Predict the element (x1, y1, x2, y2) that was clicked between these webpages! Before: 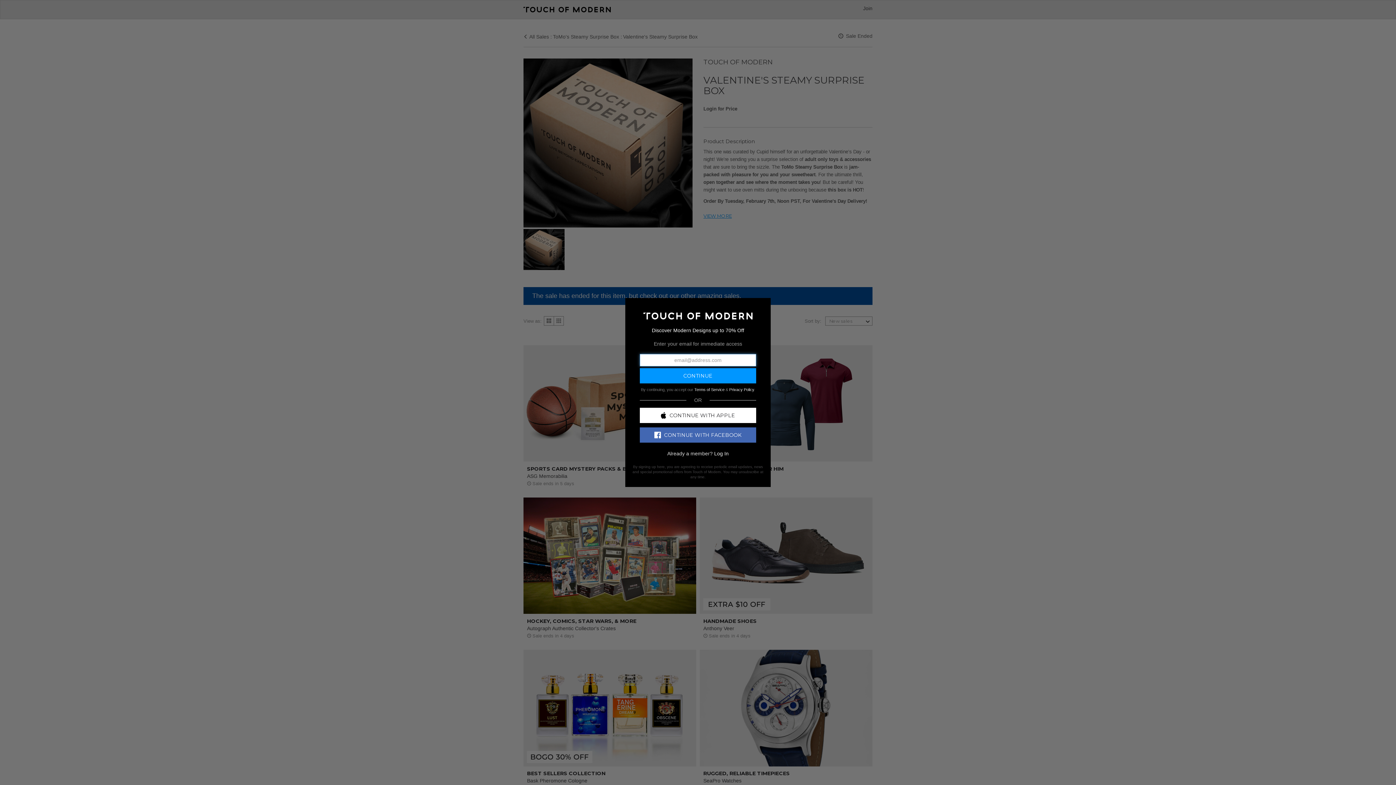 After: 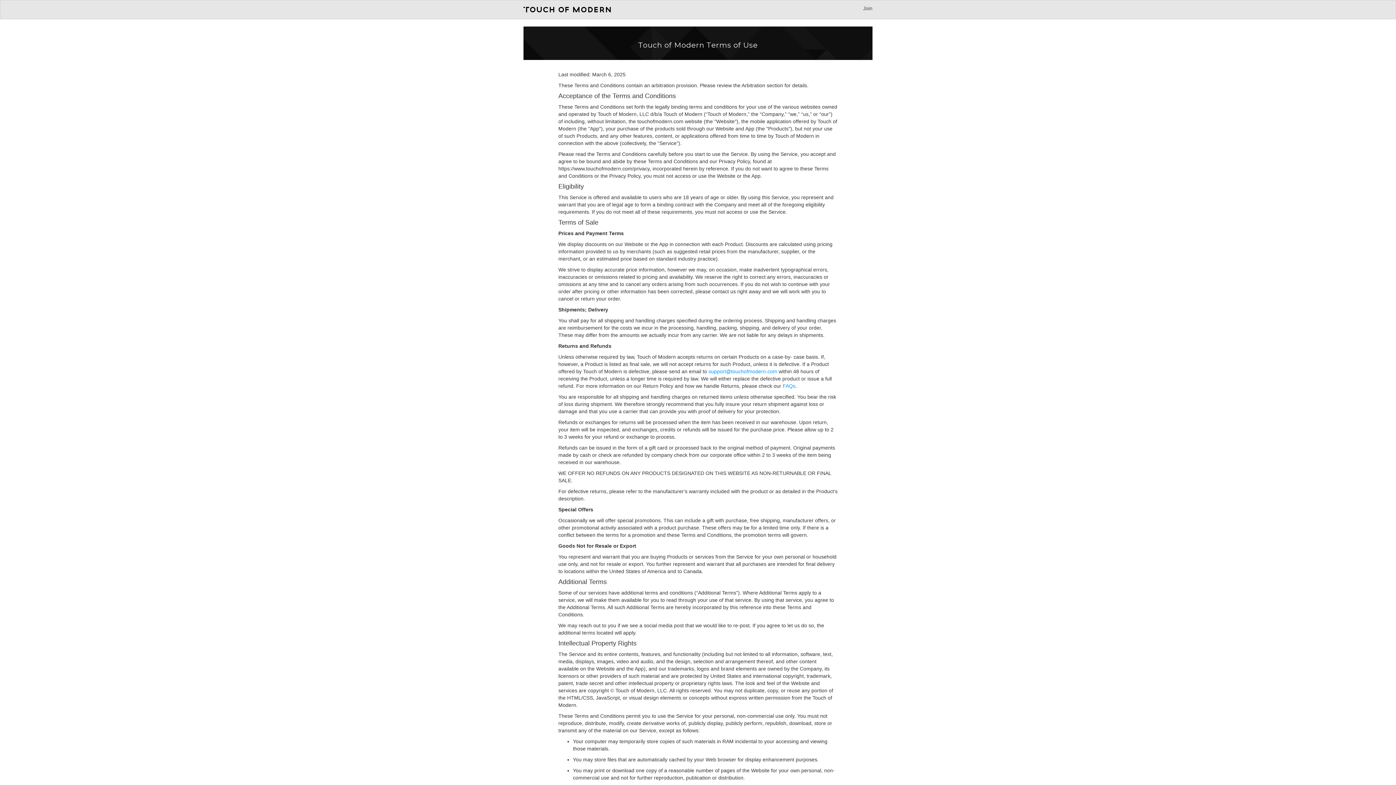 Action: bbox: (694, 387, 724, 391) label: Terms of Service